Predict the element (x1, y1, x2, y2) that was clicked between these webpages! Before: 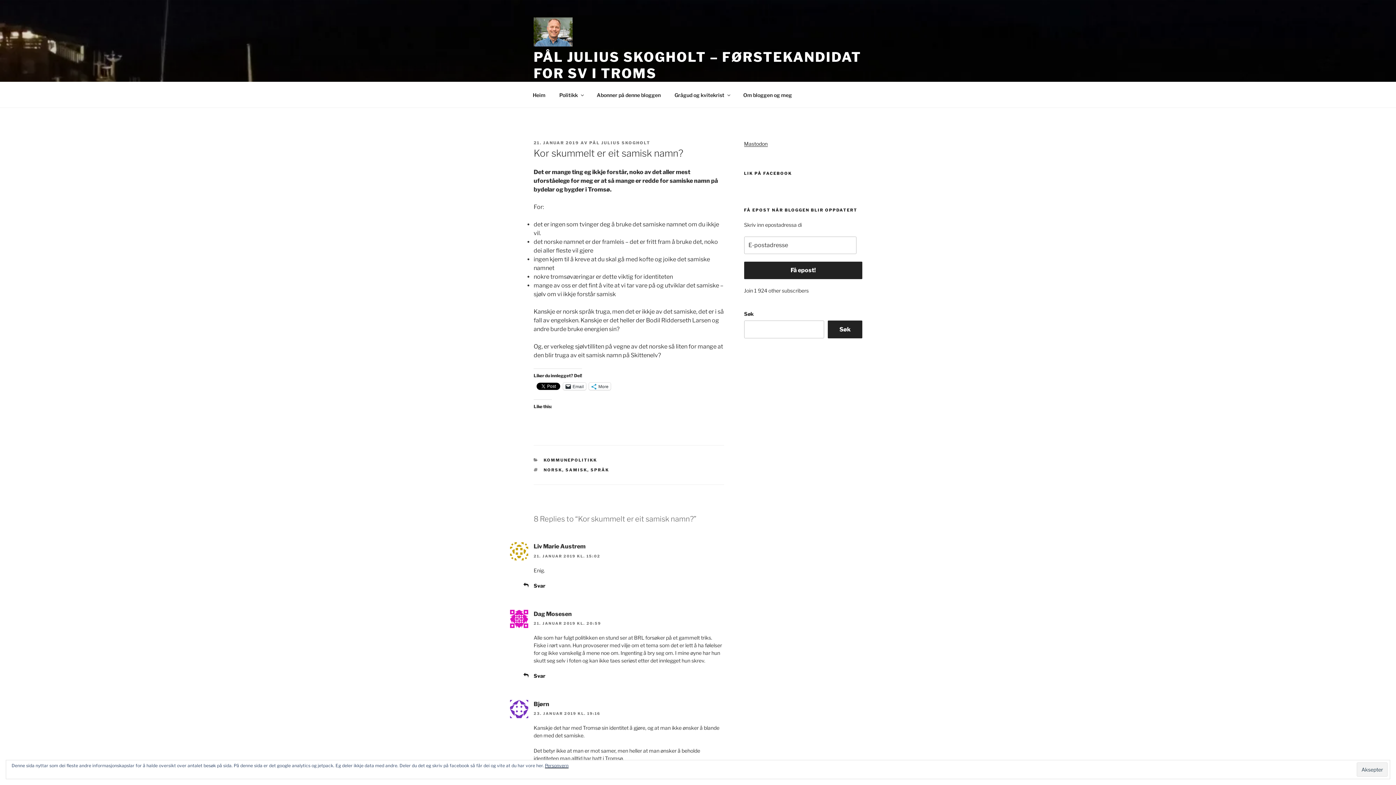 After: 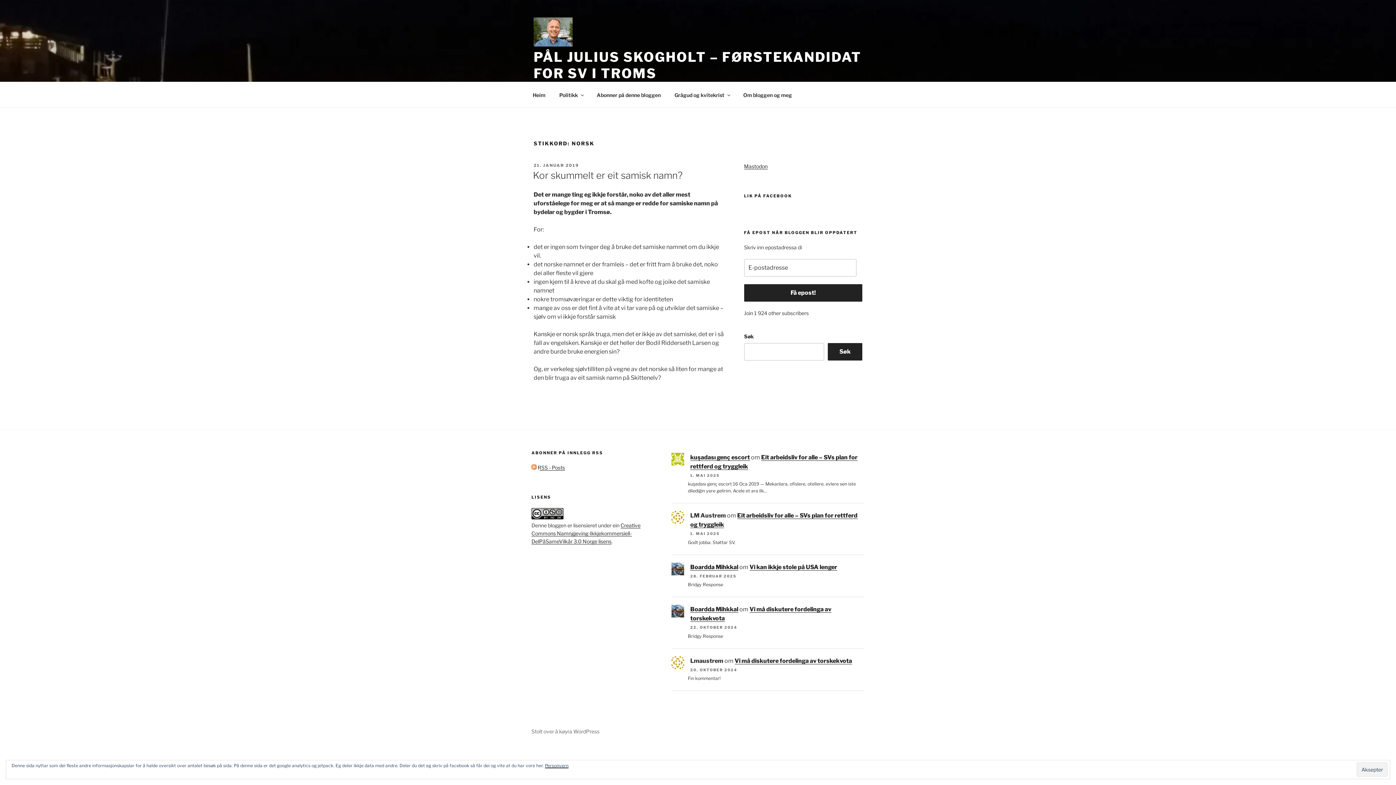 Action: bbox: (543, 467, 562, 472) label: NORSK